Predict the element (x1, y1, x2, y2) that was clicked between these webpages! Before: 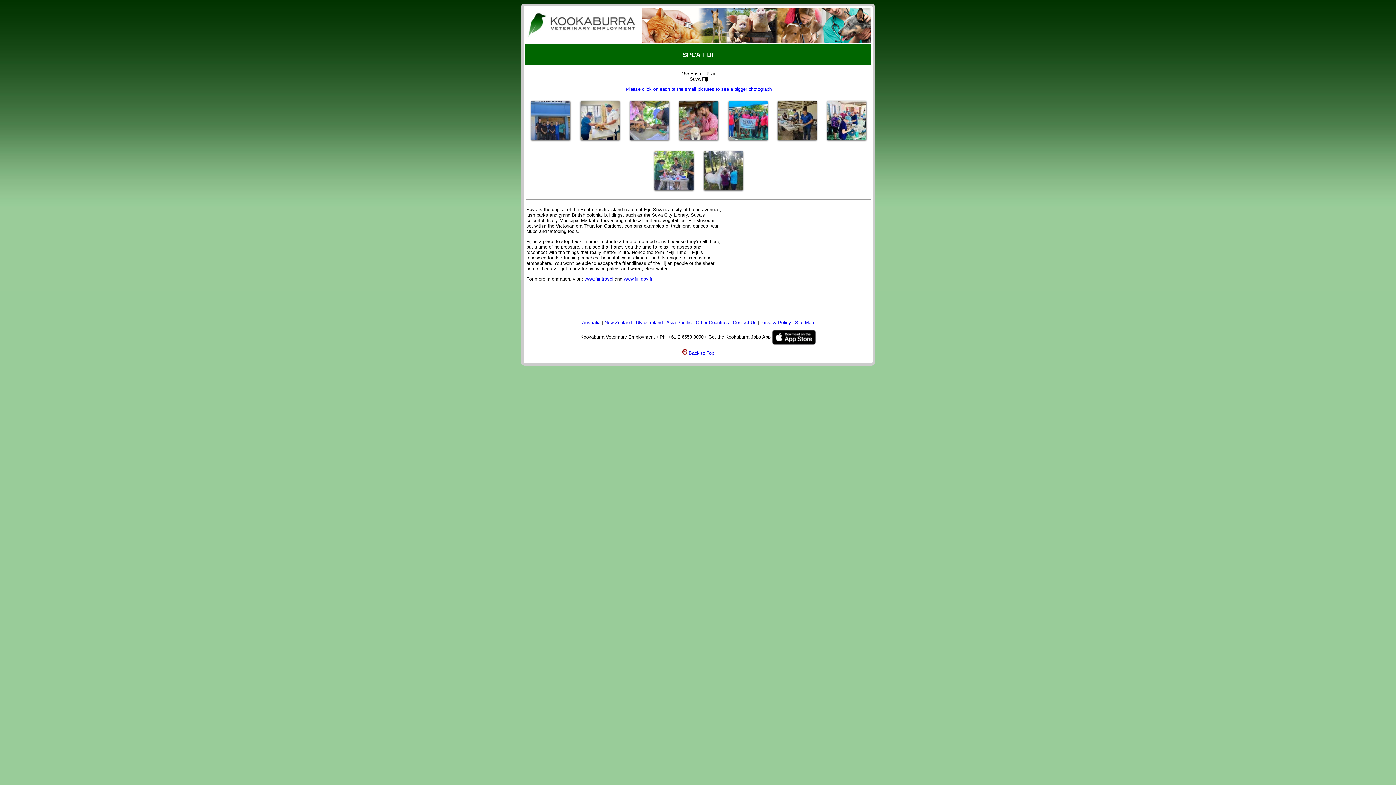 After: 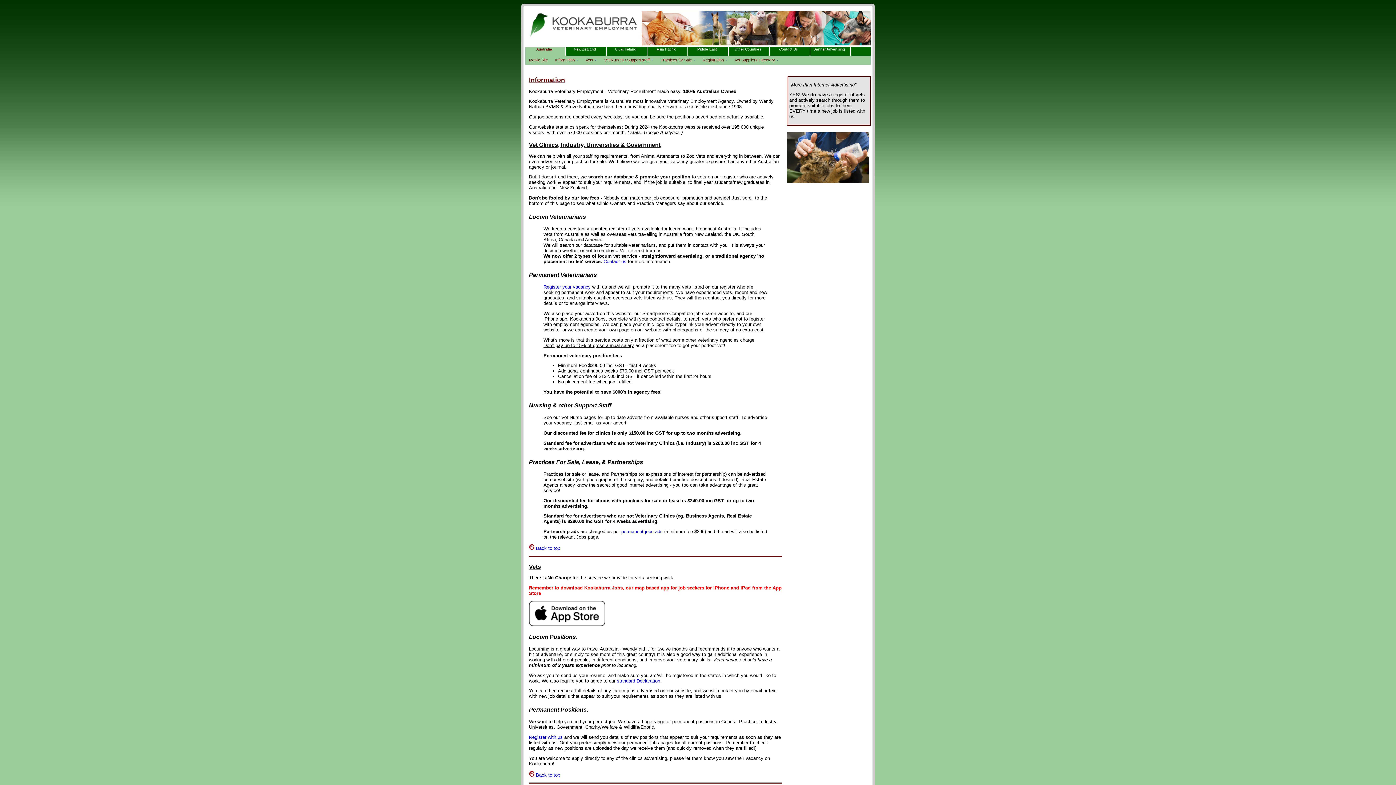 Action: label: Australia bbox: (582, 319, 600, 325)